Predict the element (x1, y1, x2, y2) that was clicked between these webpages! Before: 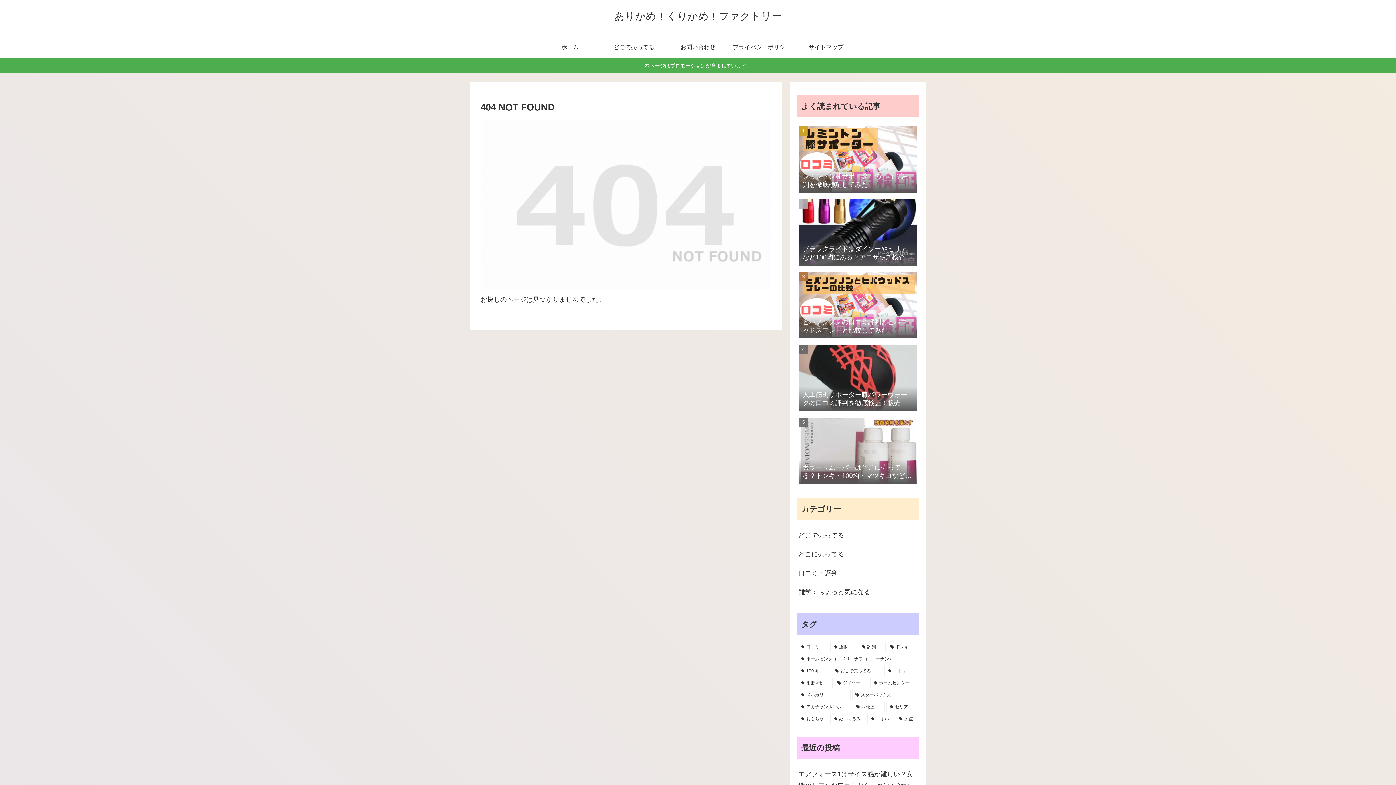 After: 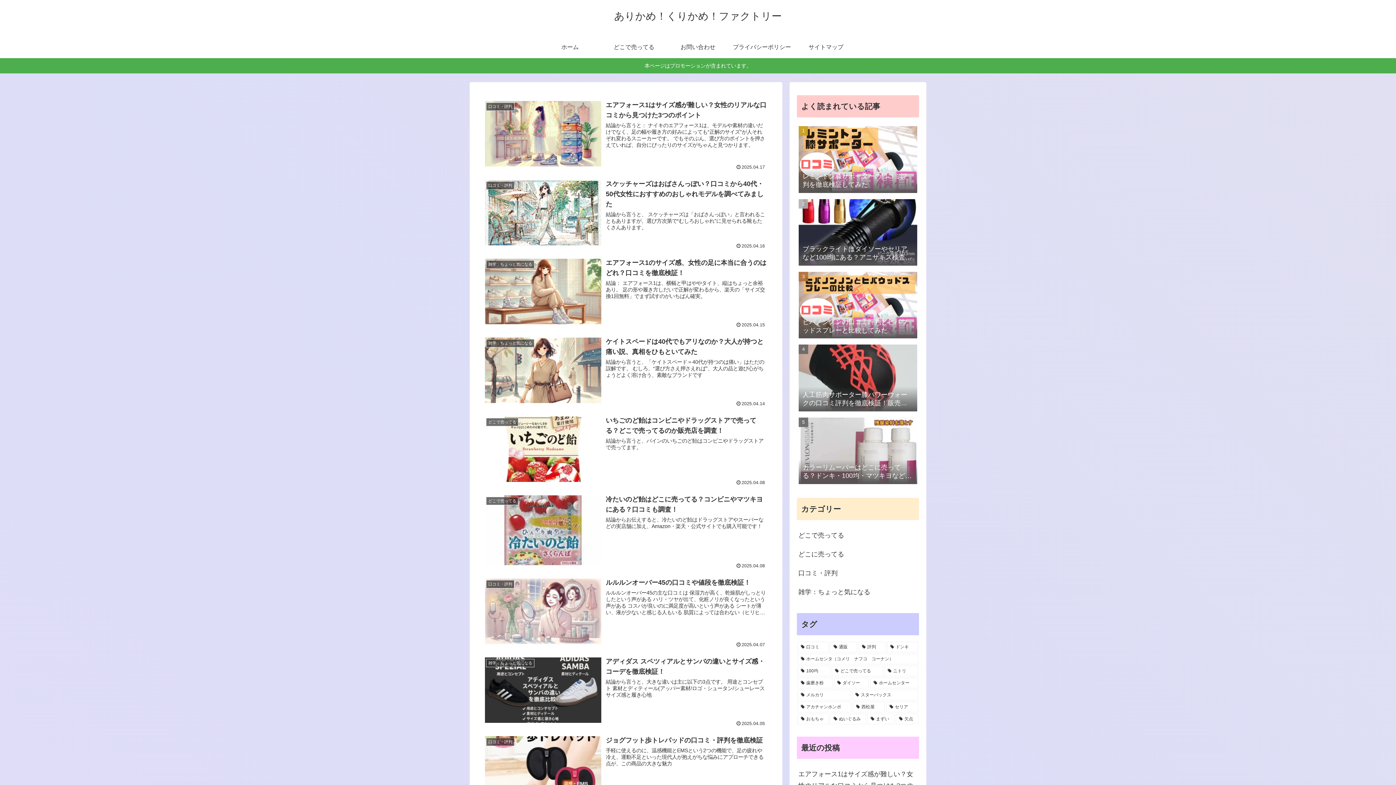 Action: bbox: (607, 13, 788, 21) label: ありかめ！くりかめ！ファクトリー